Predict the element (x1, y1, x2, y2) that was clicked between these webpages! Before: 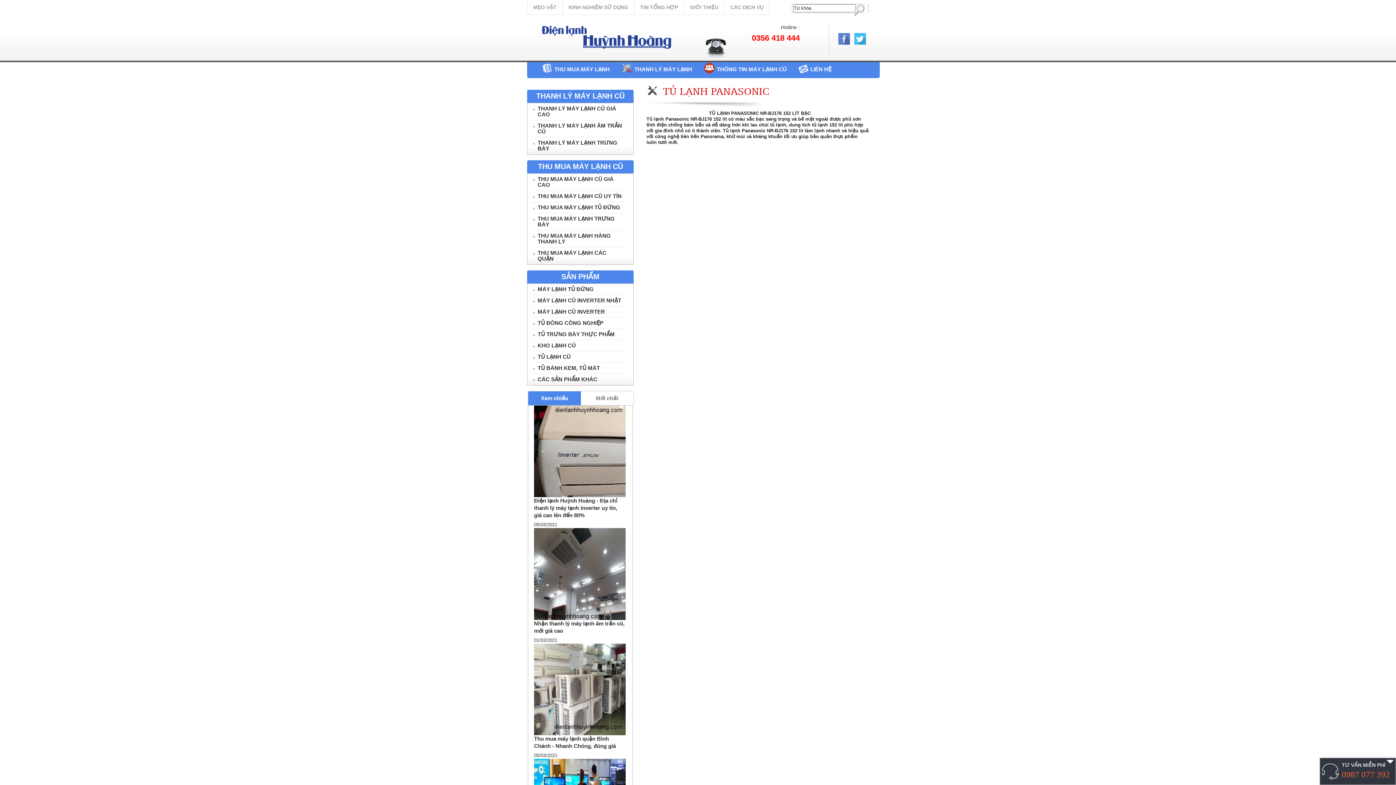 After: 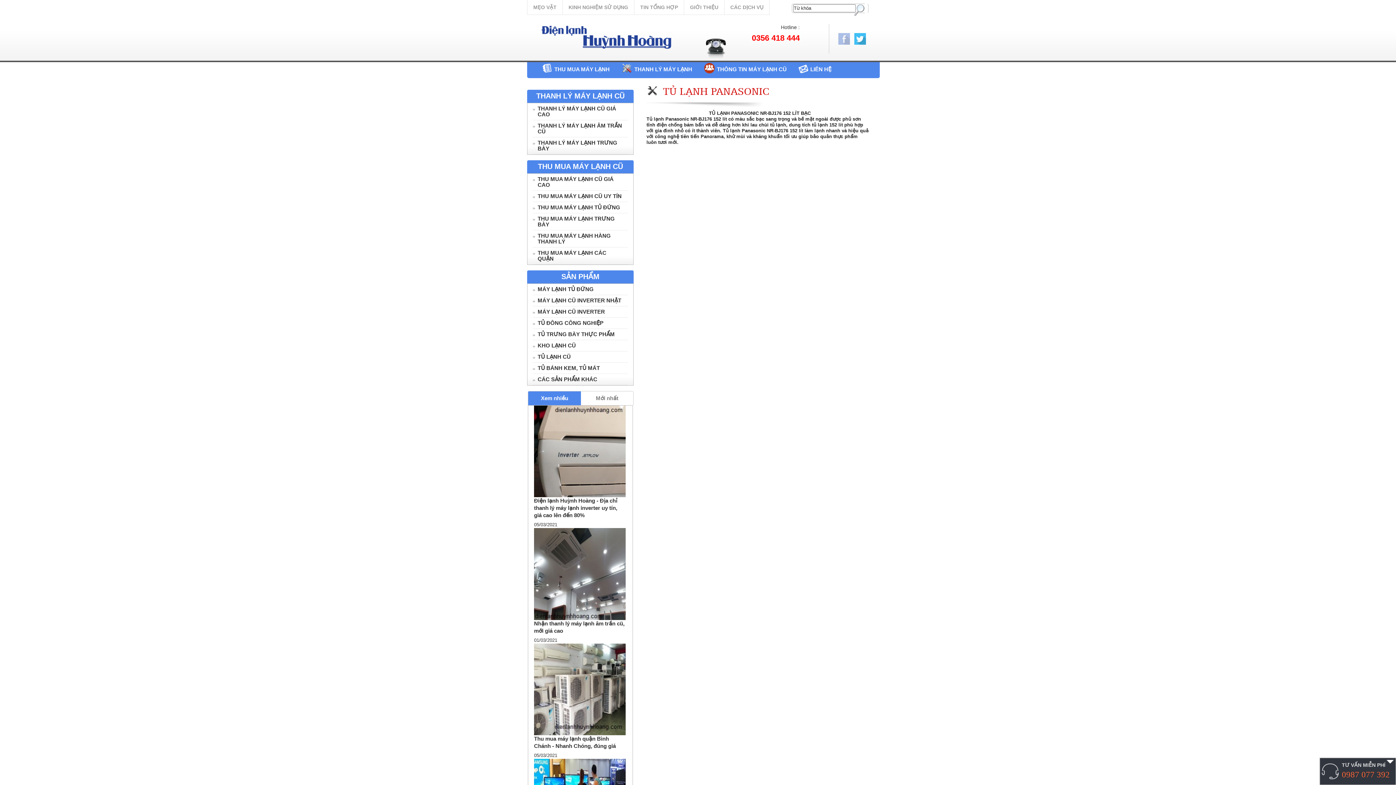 Action: bbox: (838, 33, 850, 44)